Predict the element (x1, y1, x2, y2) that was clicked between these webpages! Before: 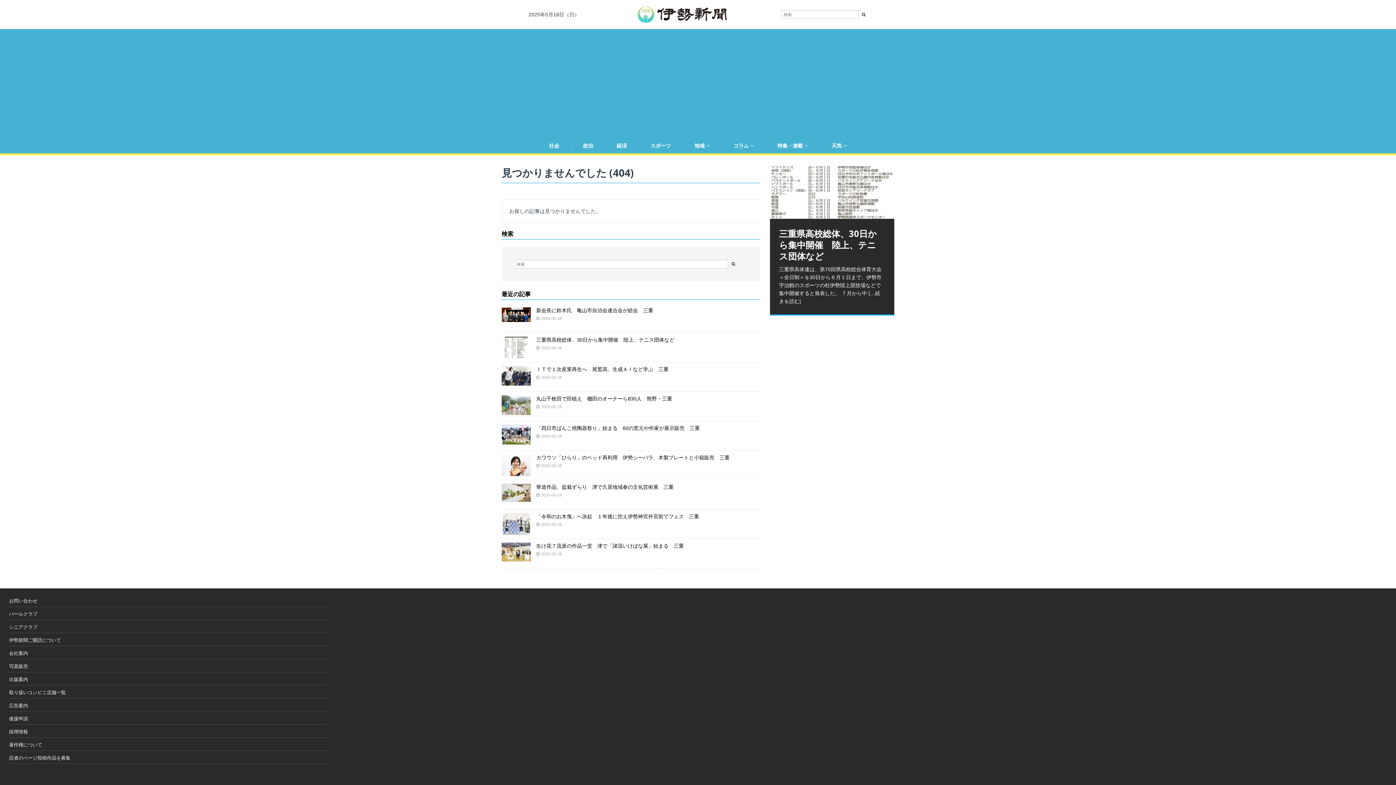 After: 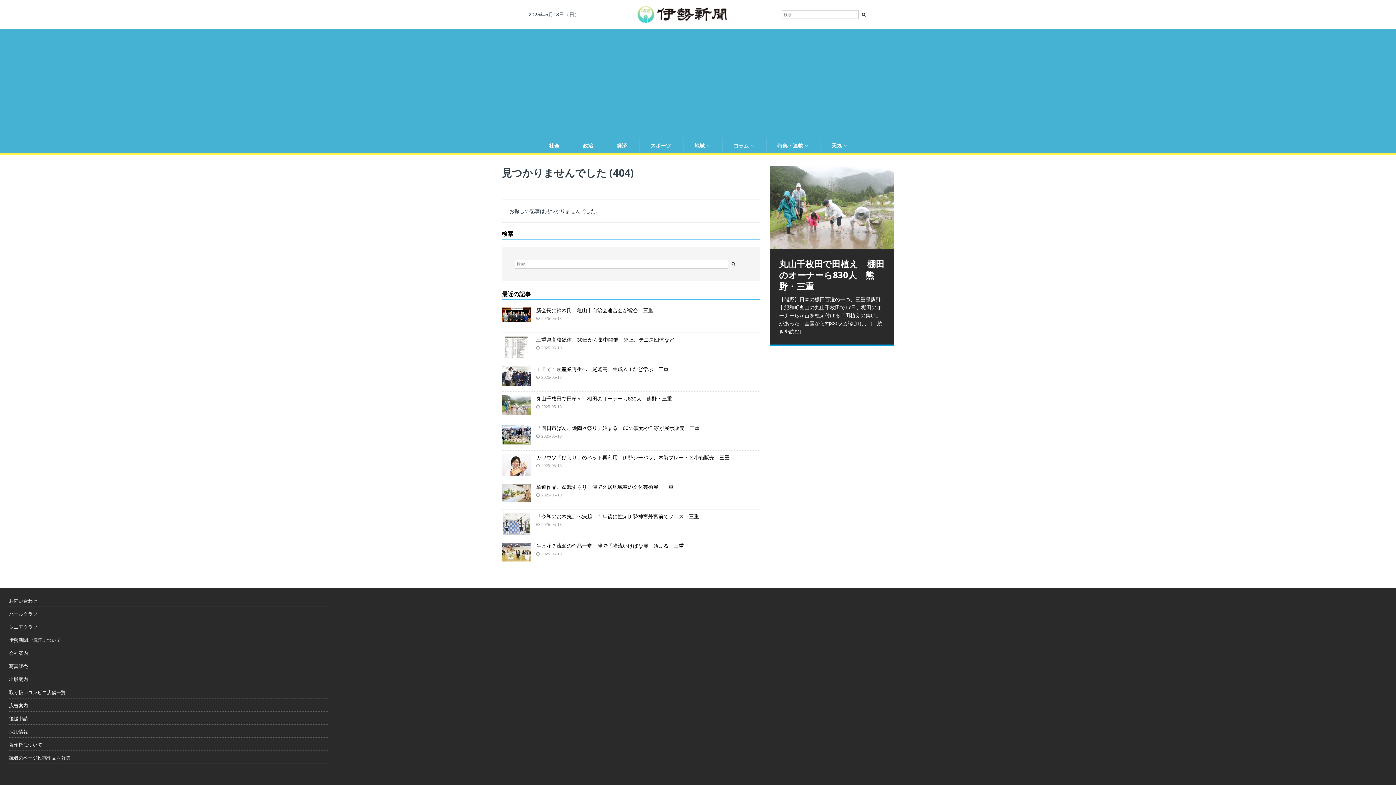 Action: bbox: (871, 171, 877, 177) label: 4